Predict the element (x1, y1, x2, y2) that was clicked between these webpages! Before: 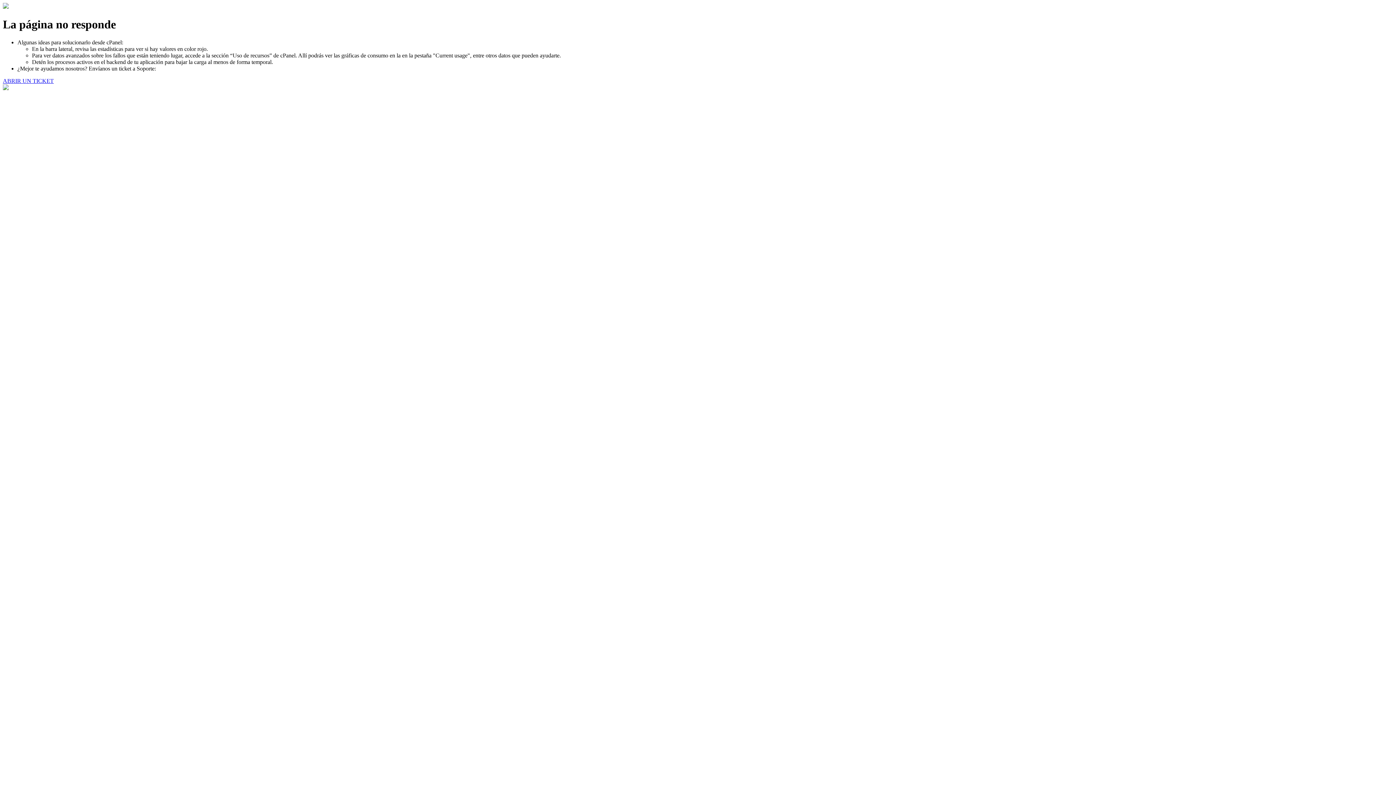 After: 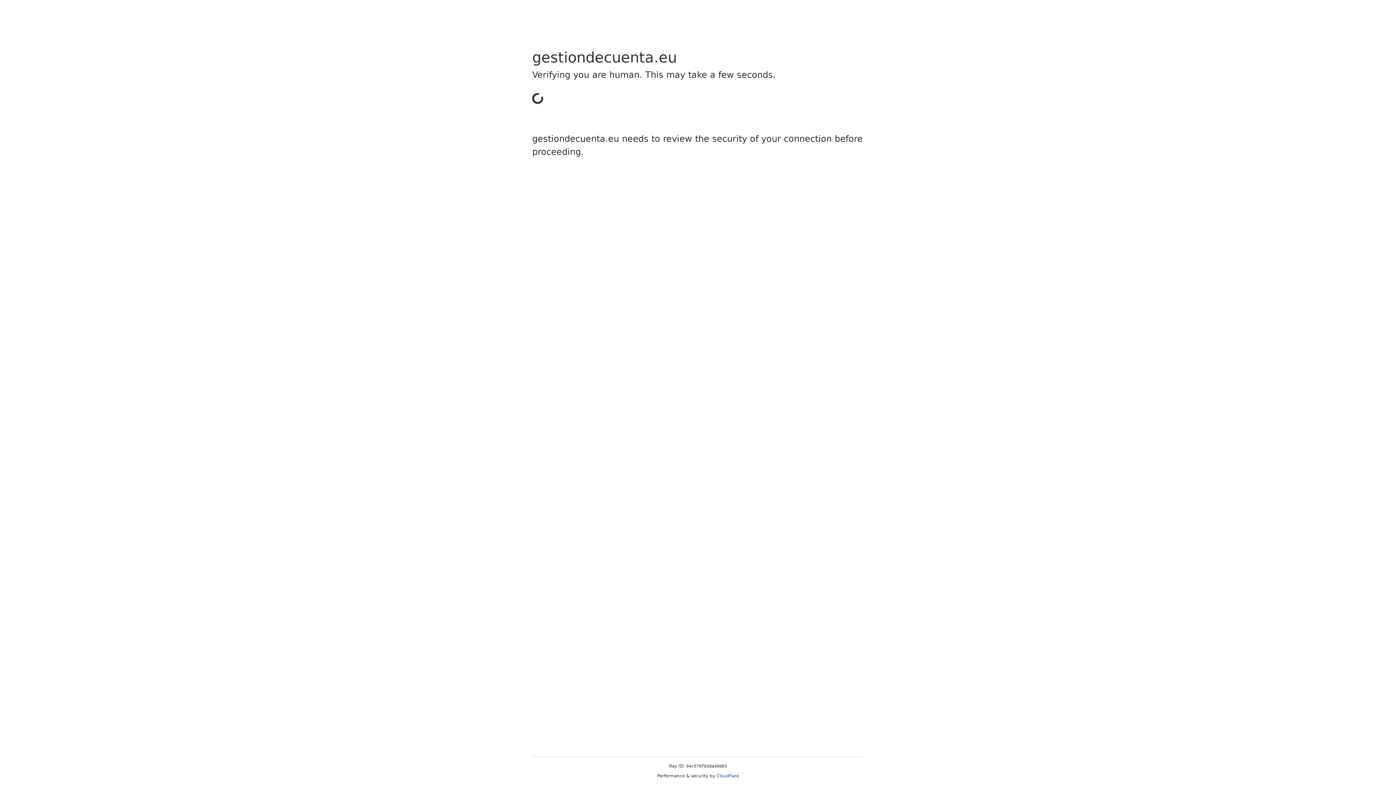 Action: bbox: (2, 77, 53, 83) label: ABRIR UN TICKET